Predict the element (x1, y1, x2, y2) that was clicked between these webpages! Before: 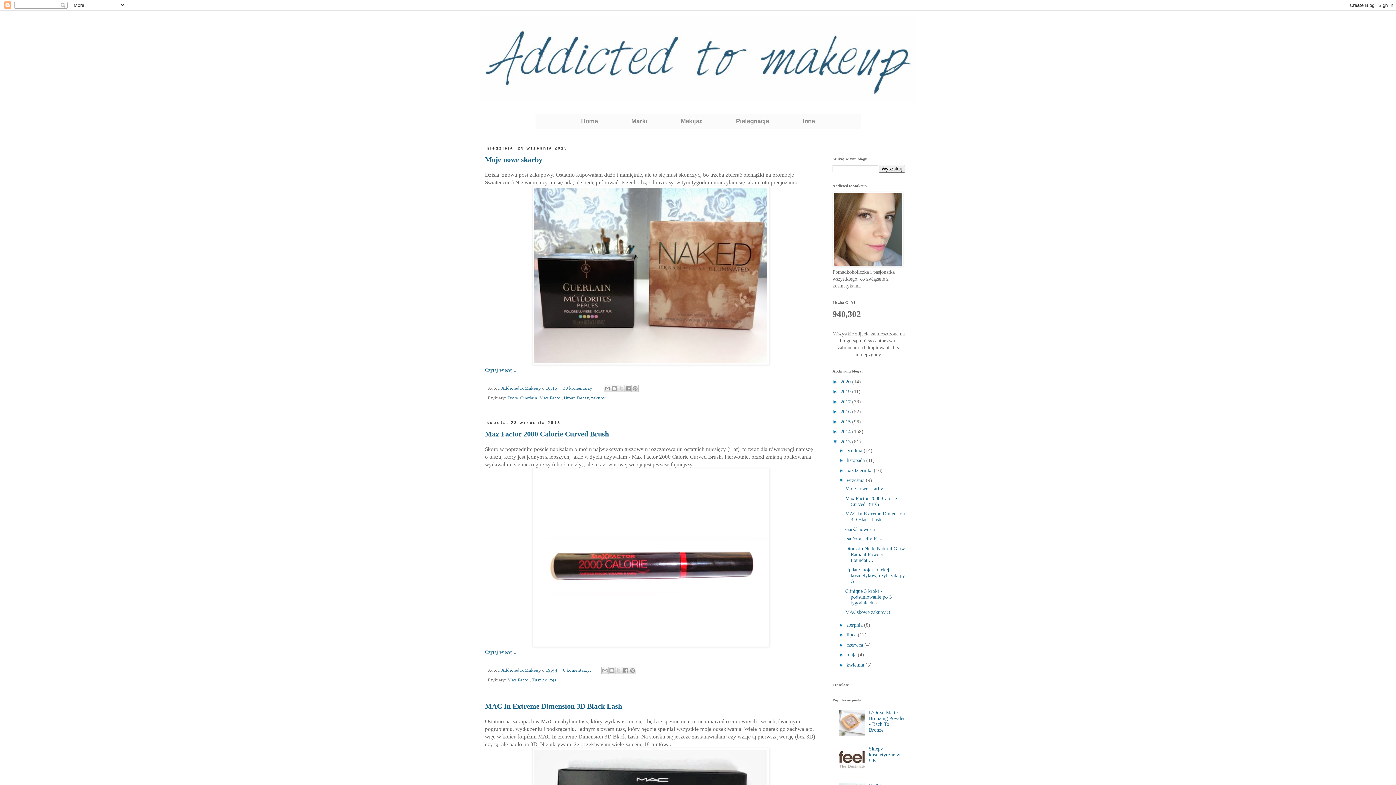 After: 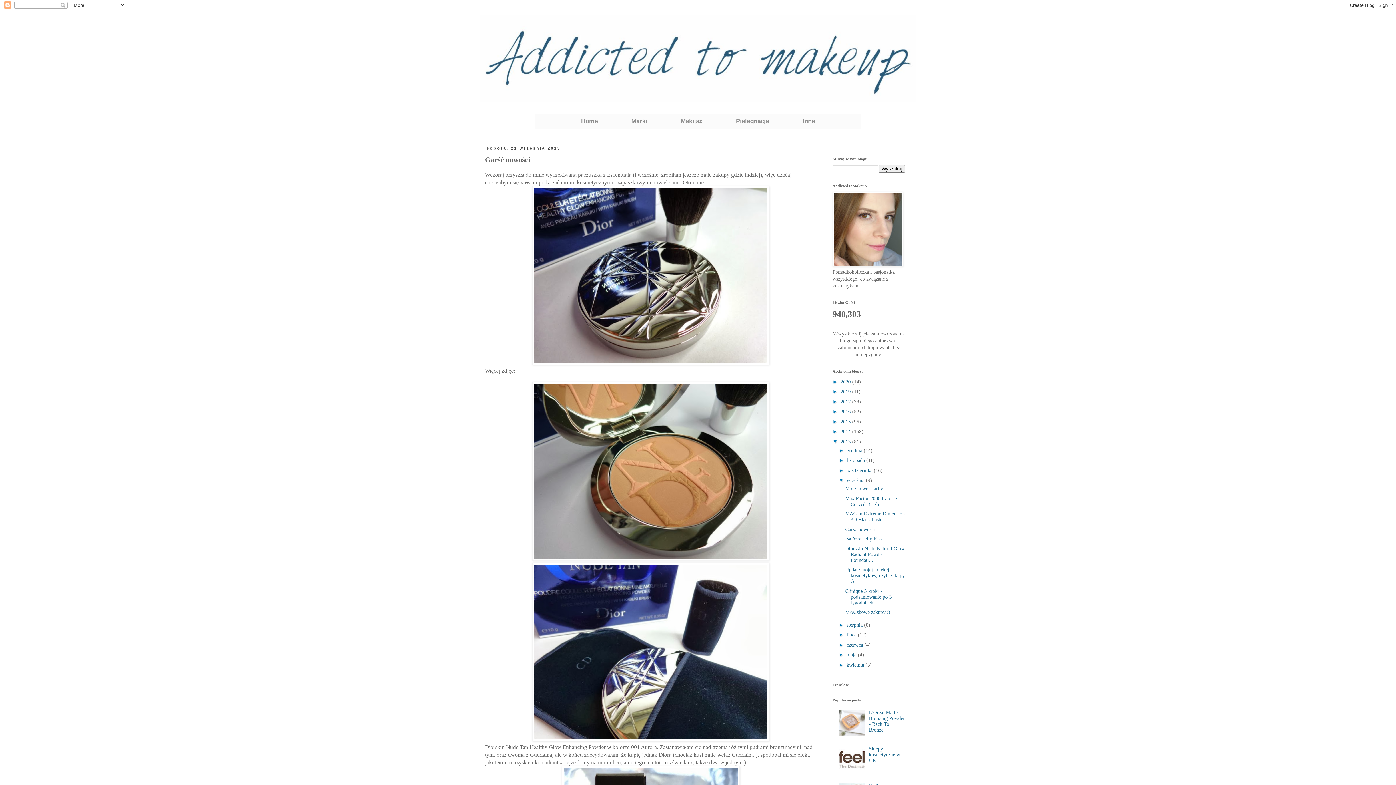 Action: bbox: (845, 526, 875, 532) label: Garść nowości